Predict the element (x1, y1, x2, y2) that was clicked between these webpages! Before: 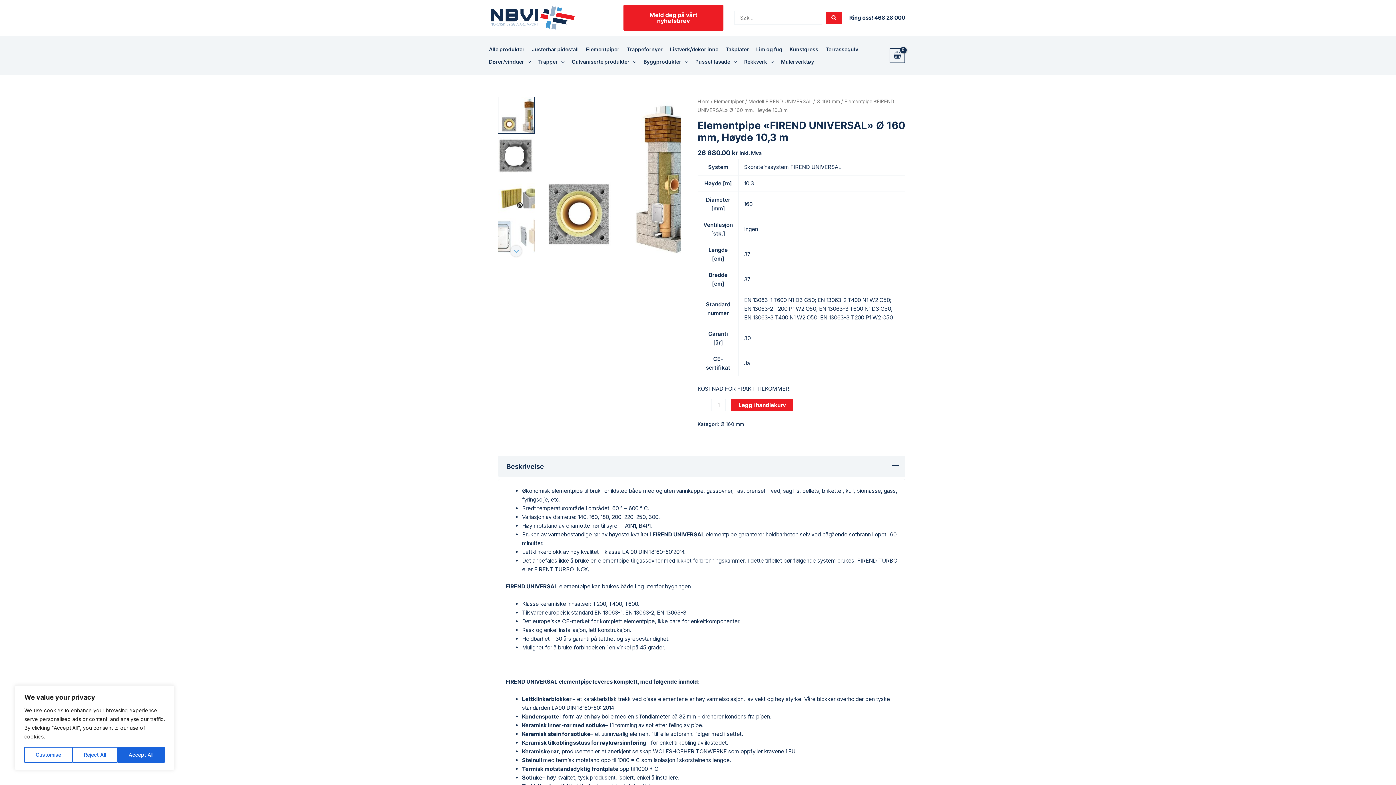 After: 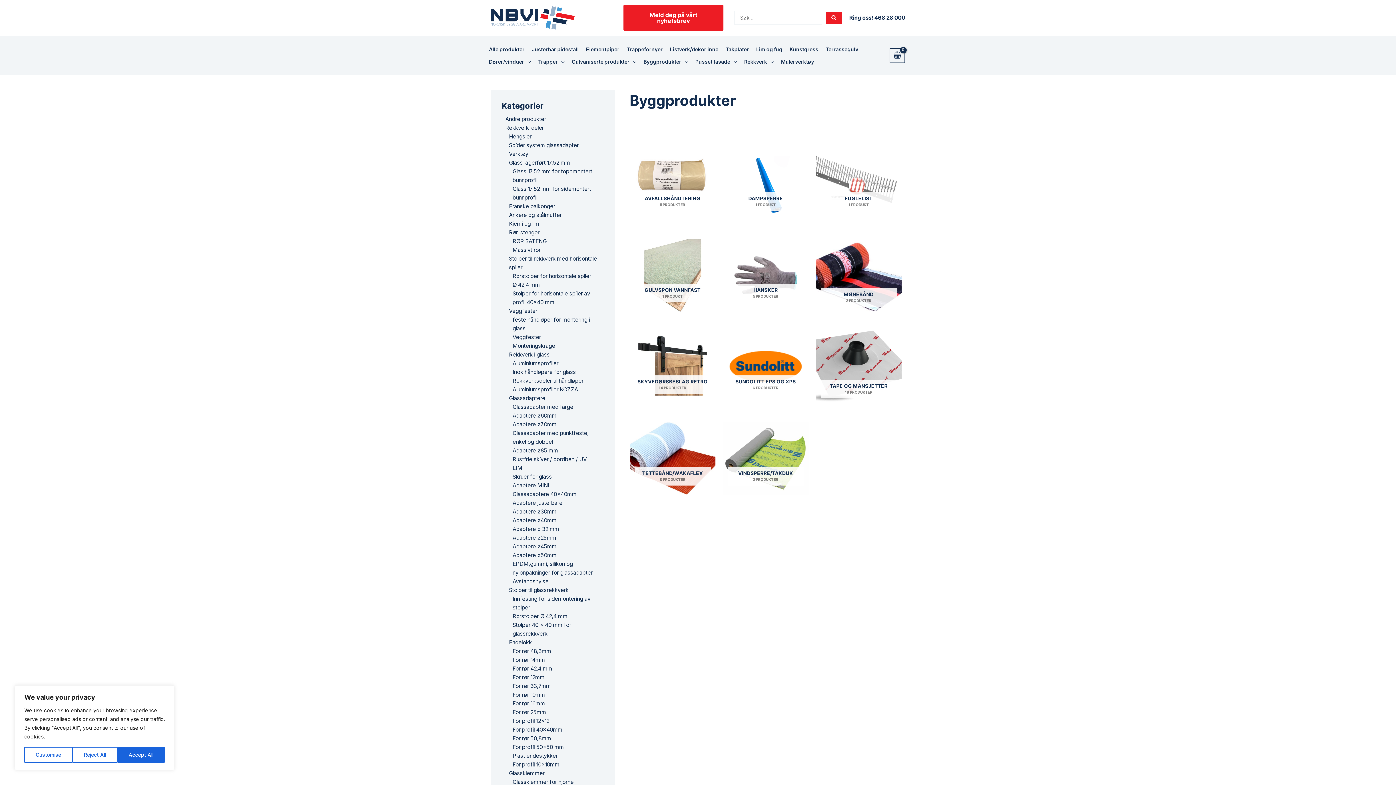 Action: label: Byggprodukter bbox: (640, 55, 691, 68)